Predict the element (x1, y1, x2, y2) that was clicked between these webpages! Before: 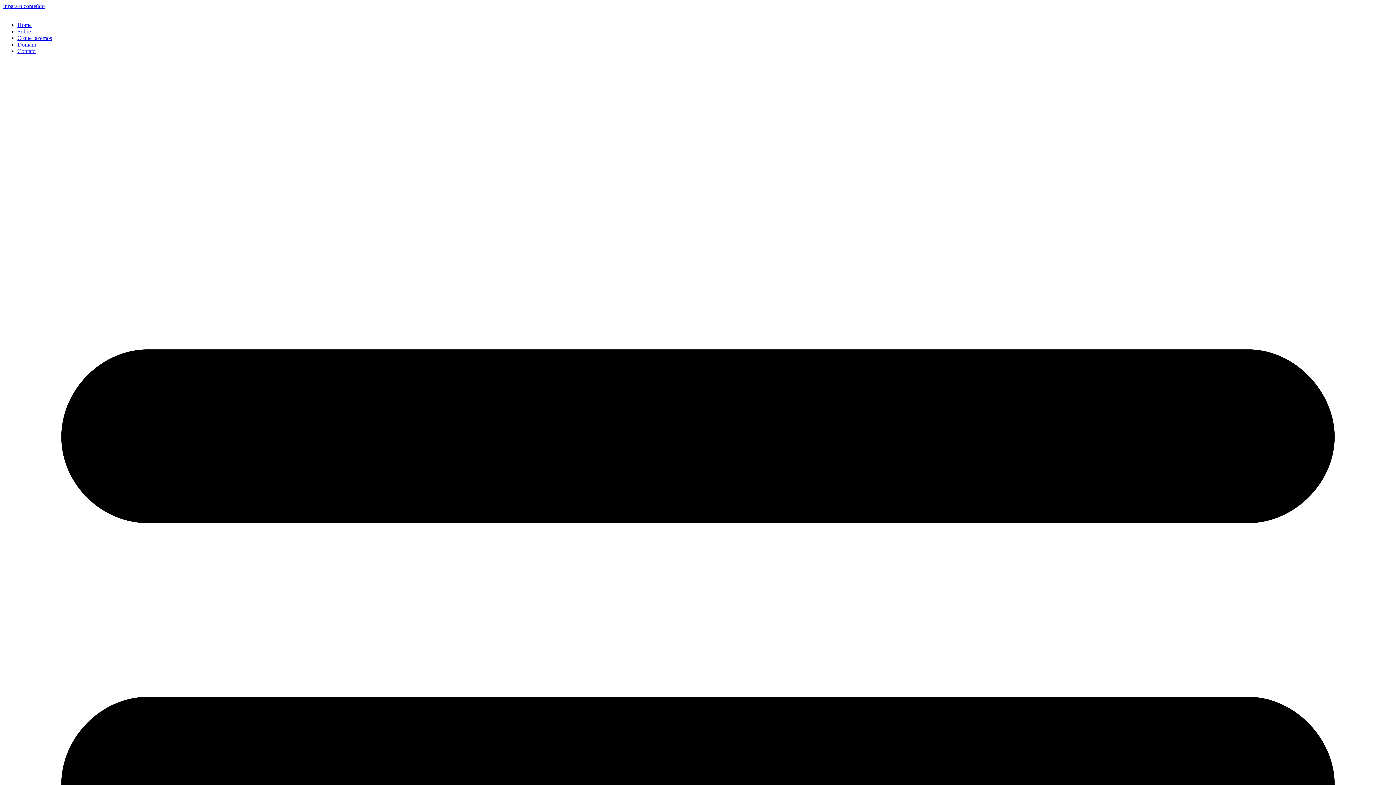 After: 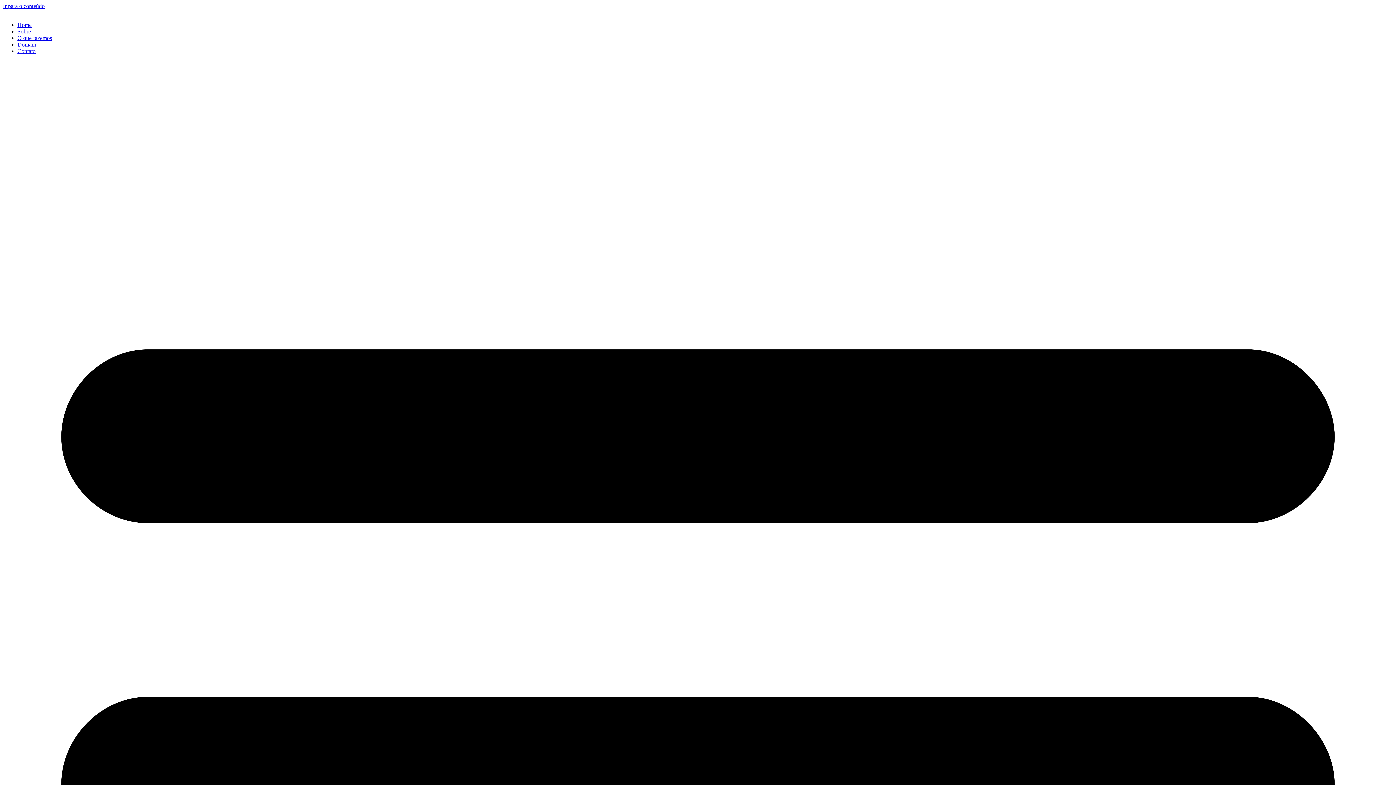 Action: label: Home bbox: (17, 21, 31, 28)